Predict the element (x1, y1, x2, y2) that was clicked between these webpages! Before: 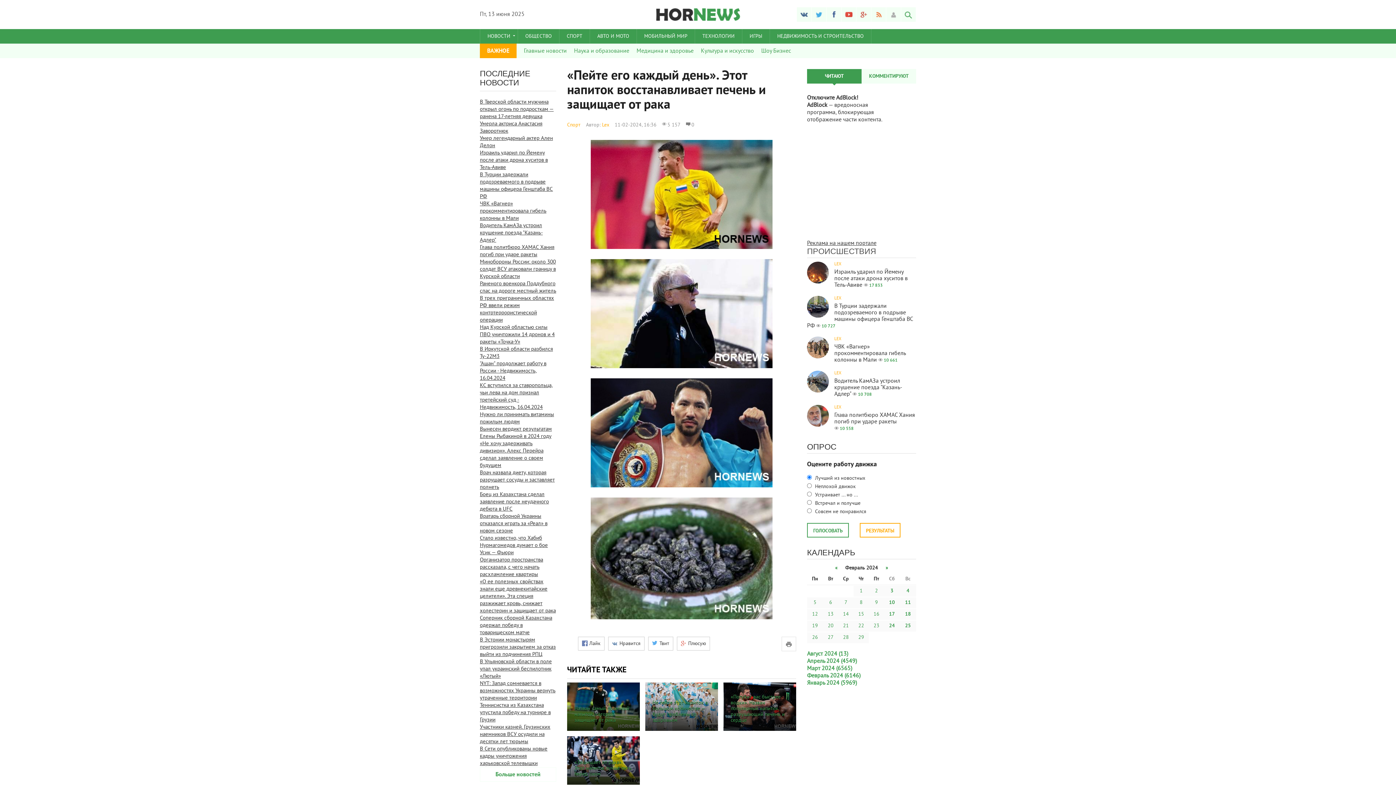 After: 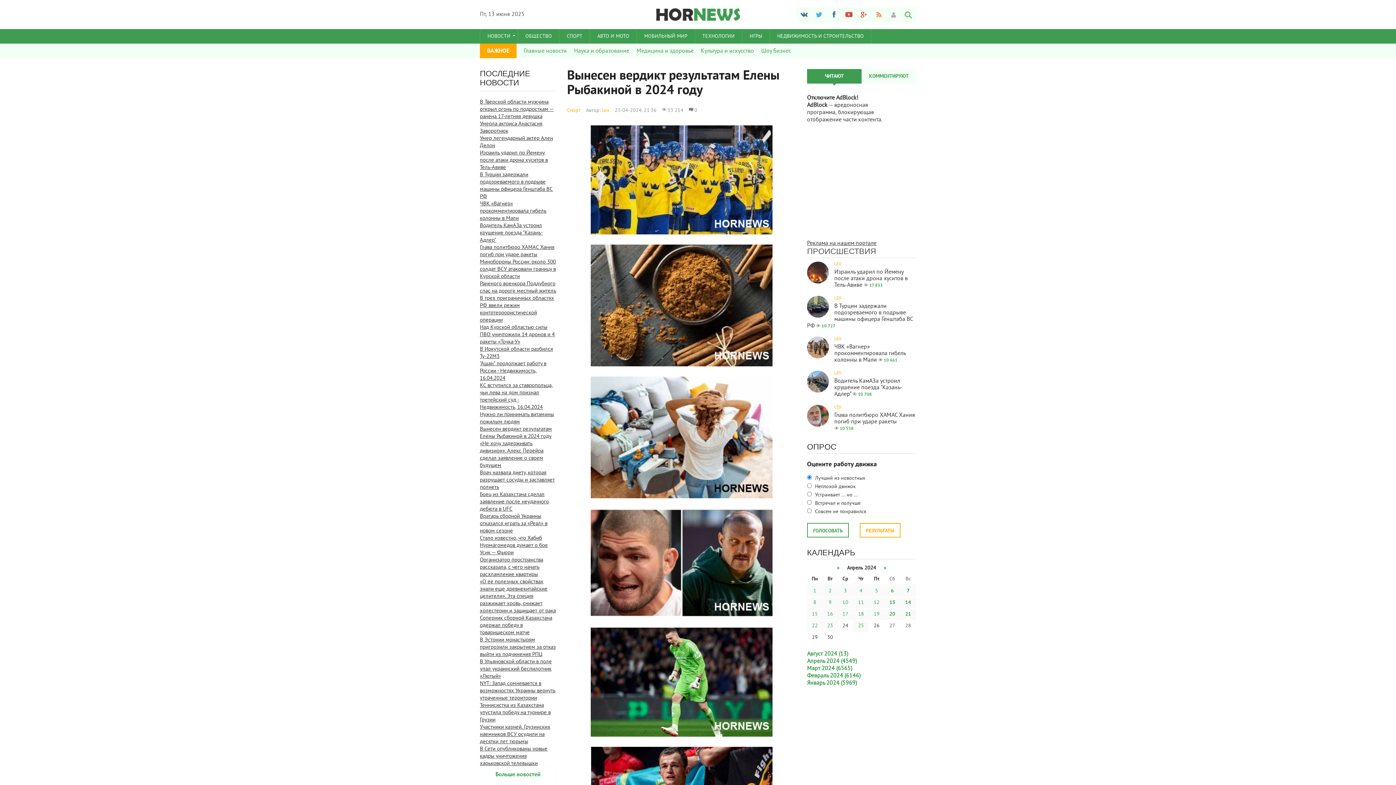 Action: bbox: (480, 425, 552, 440) label: Вынесен вердикт результатам Елены Рыбакиной в 2024 году